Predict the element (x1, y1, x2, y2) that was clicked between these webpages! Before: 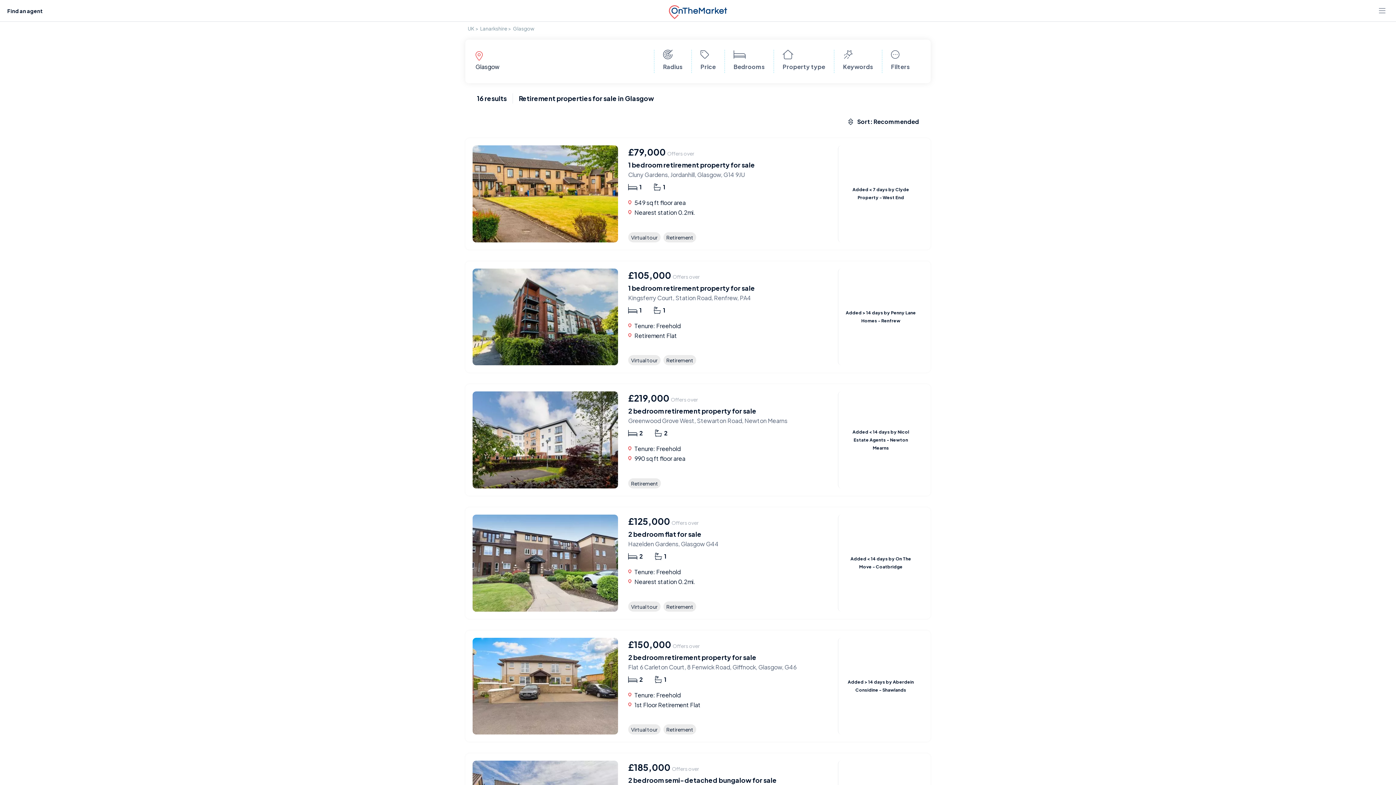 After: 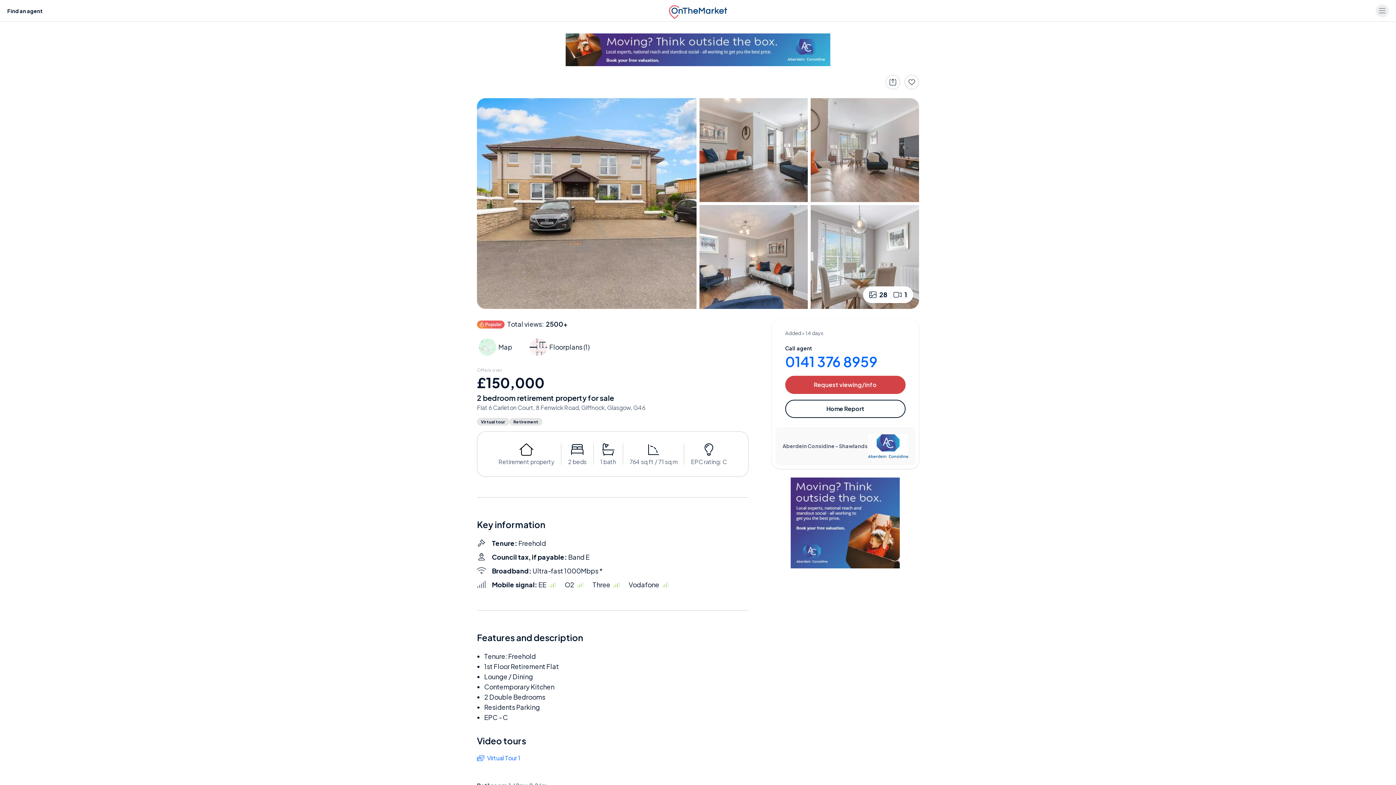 Action: label: Flat 6 Carleton Court, 8 Fenwick Road, Giffnock, Glasgow, G46 bbox: (628, 663, 796, 671)